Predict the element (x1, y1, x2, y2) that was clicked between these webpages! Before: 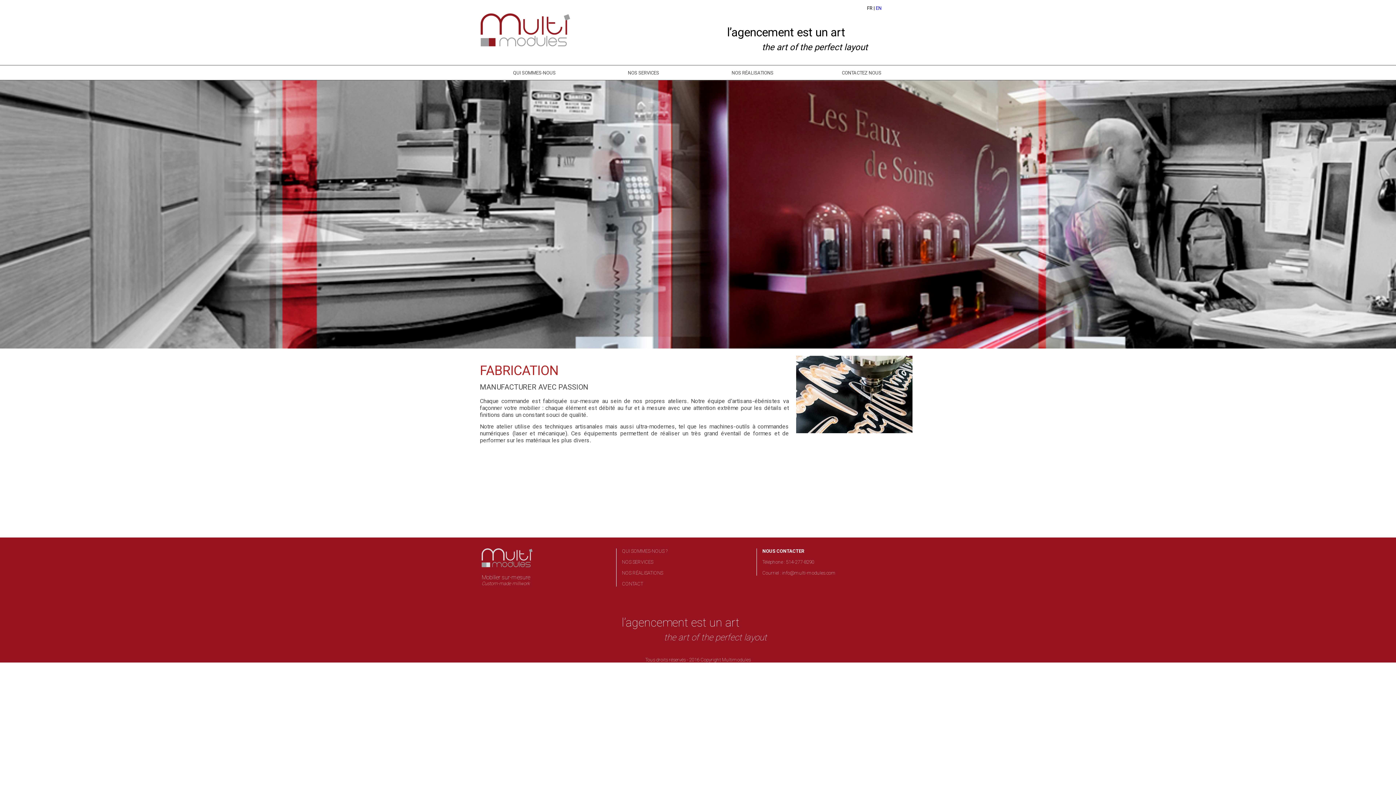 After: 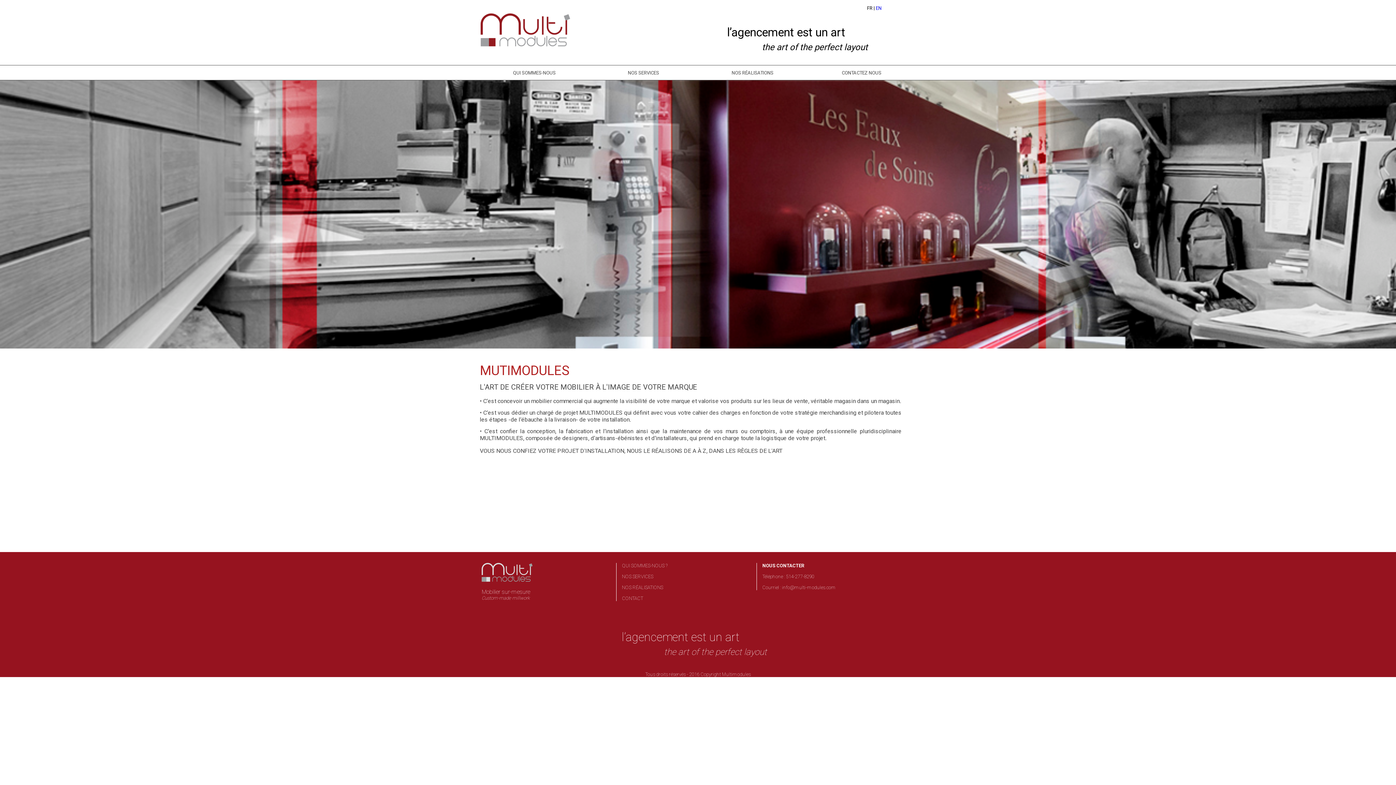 Action: bbox: (611, 65, 675, 80) label: NOS SERVICES